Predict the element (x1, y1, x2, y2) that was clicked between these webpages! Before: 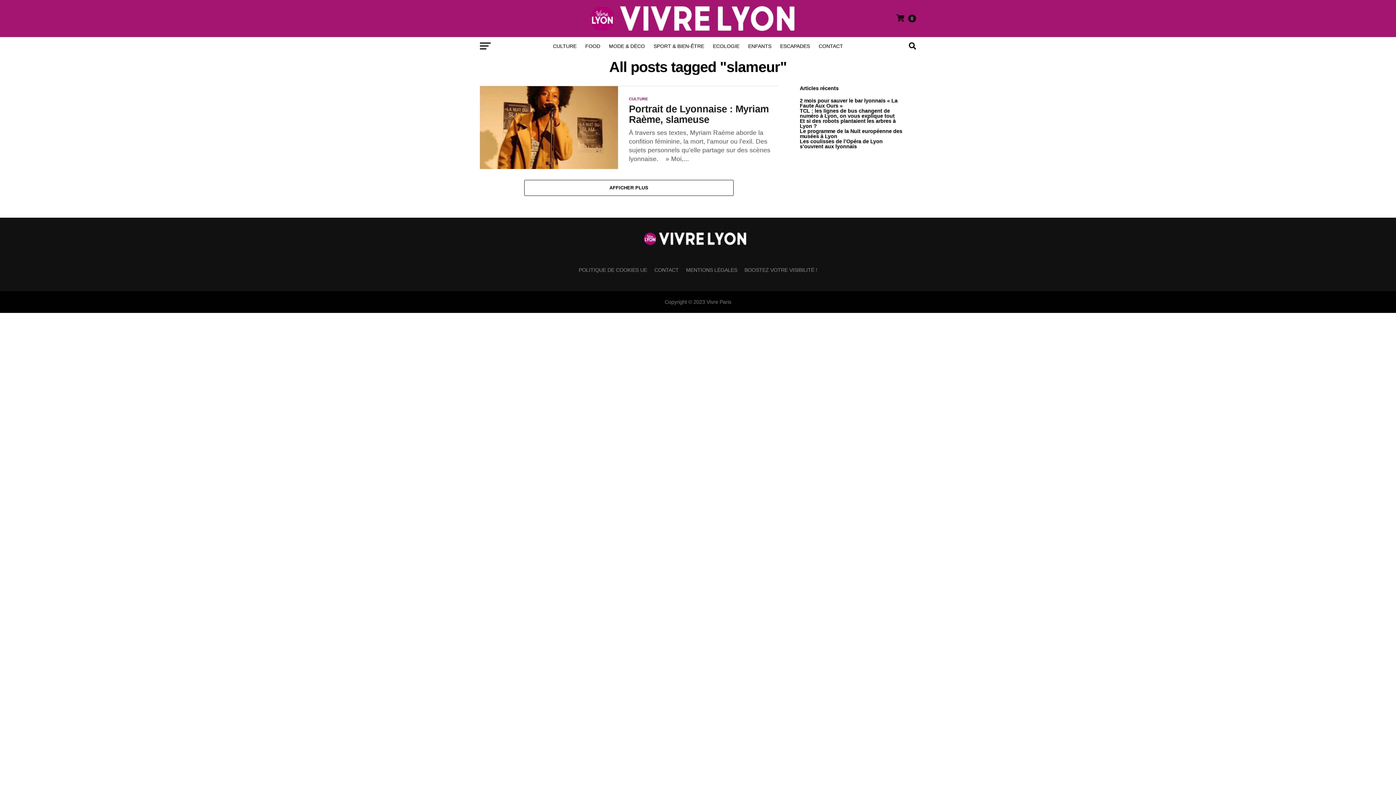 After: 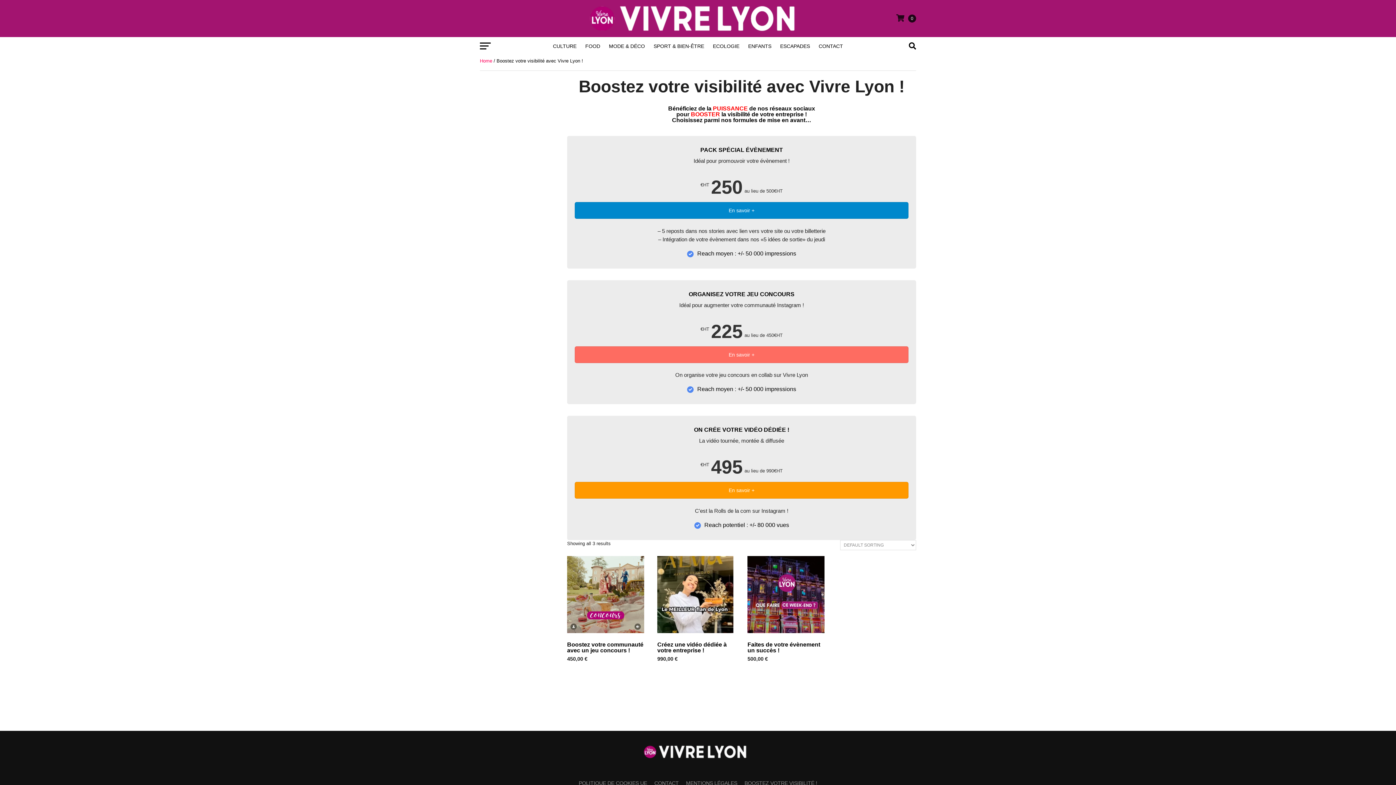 Action: label: BOOSTEZ VOTRE VISIBILITÉ ! bbox: (744, 267, 817, 273)